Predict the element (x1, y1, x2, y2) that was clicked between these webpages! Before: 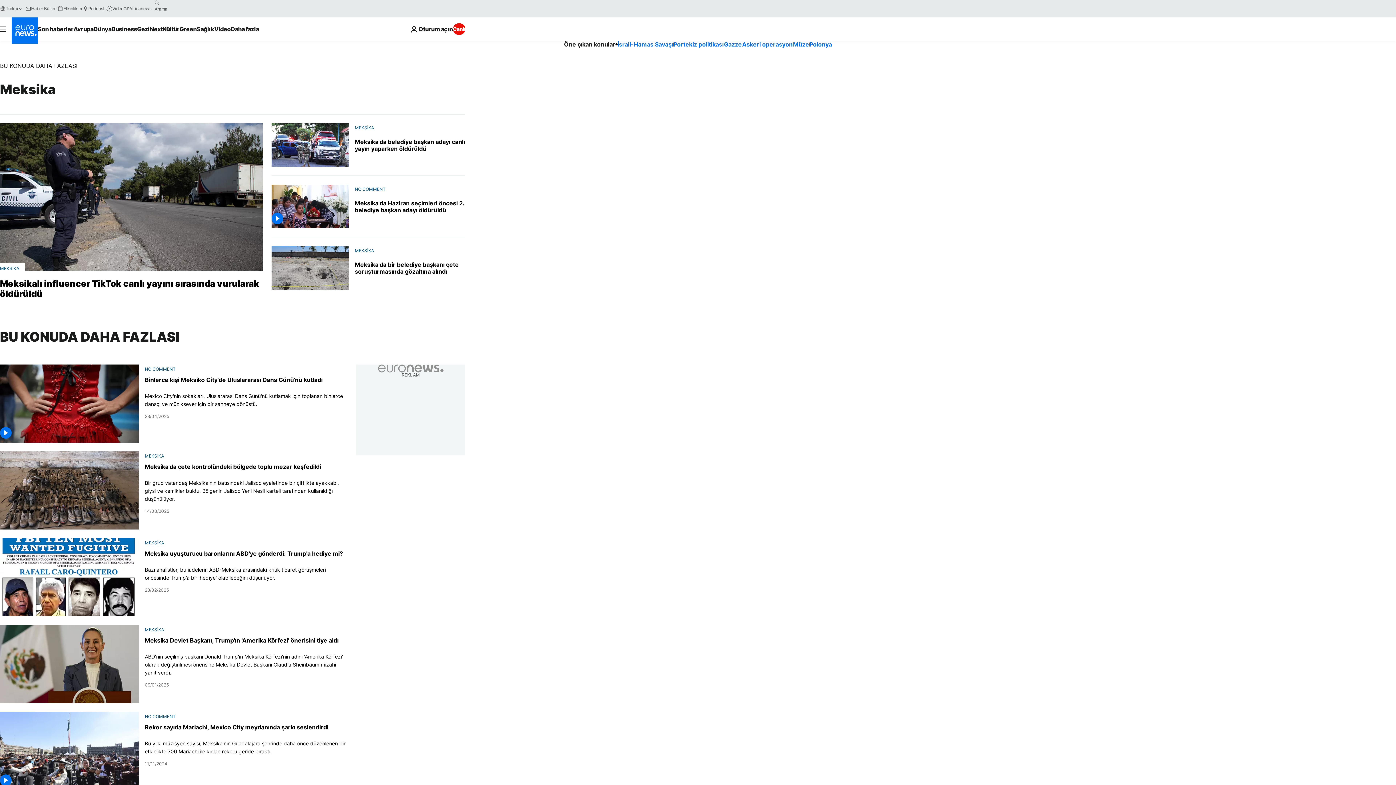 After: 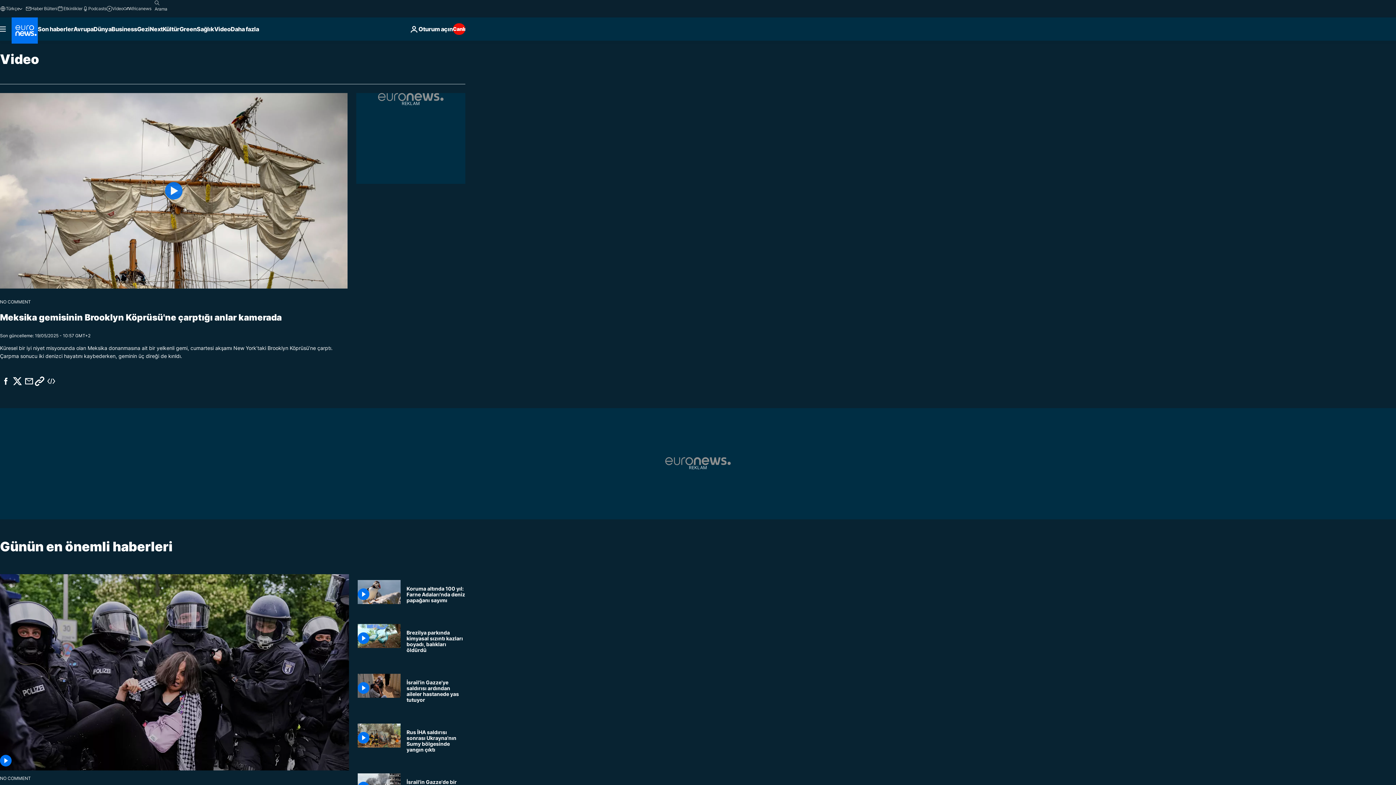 Action: bbox: (214, 17, 230, 40) label: Read more about Video